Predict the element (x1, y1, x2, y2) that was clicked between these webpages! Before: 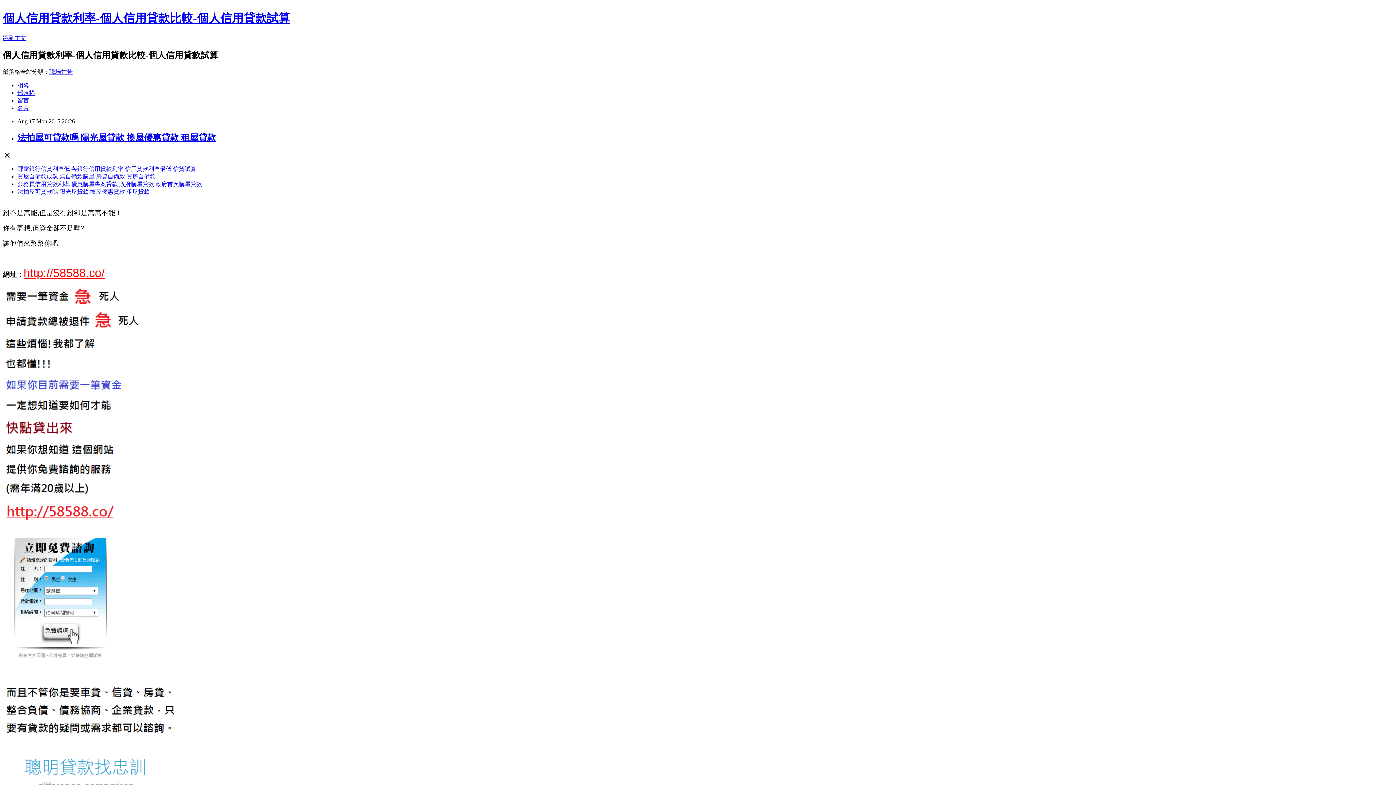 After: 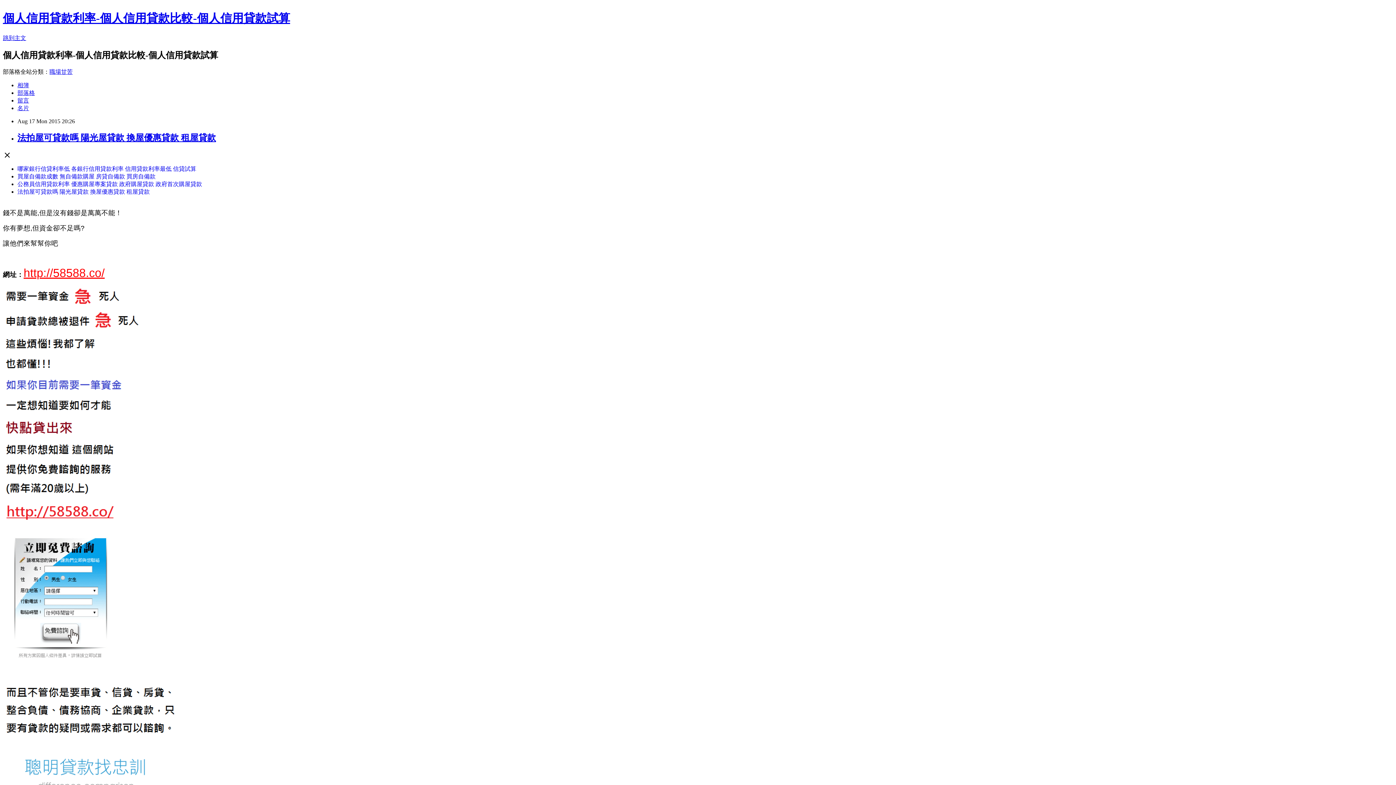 Action: bbox: (23, 266, 104, 279) label: http://58588.co/